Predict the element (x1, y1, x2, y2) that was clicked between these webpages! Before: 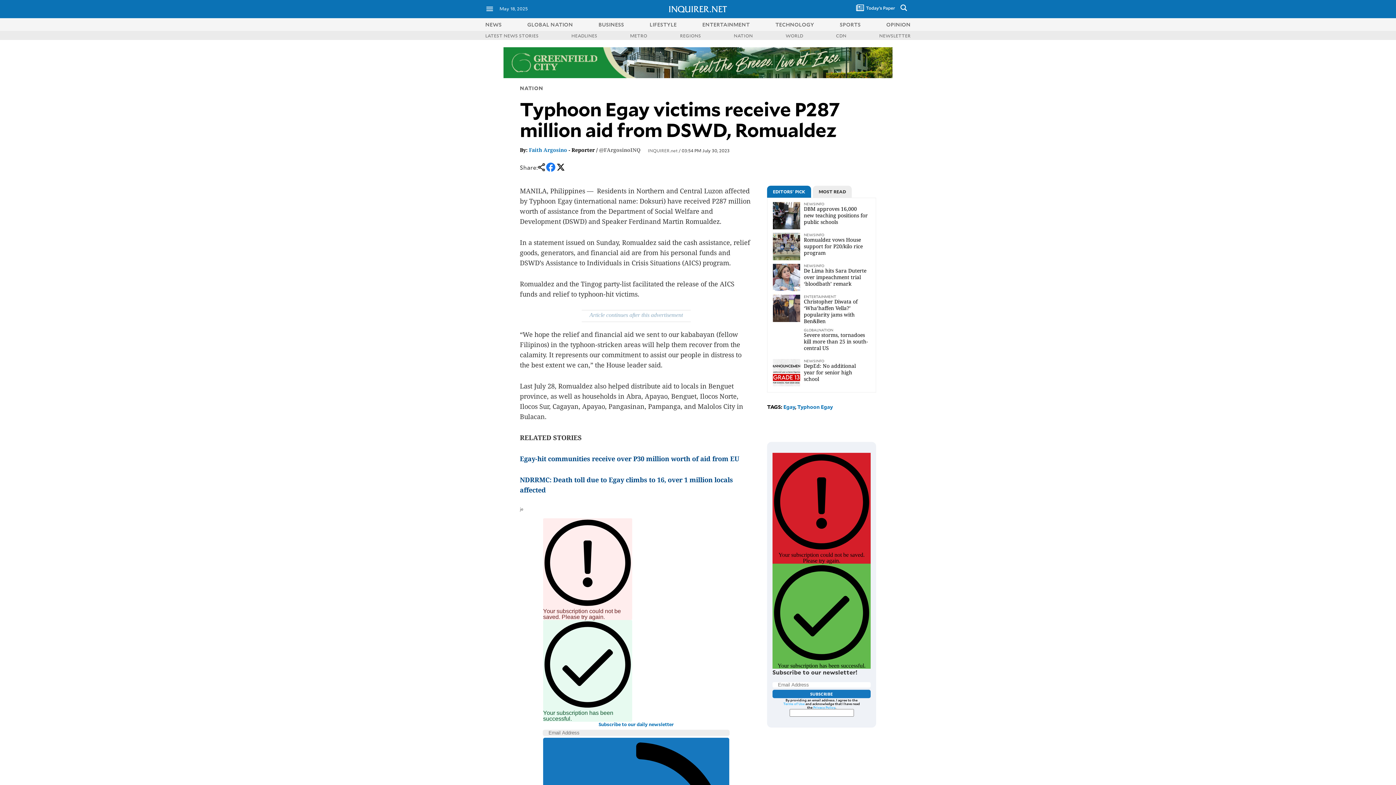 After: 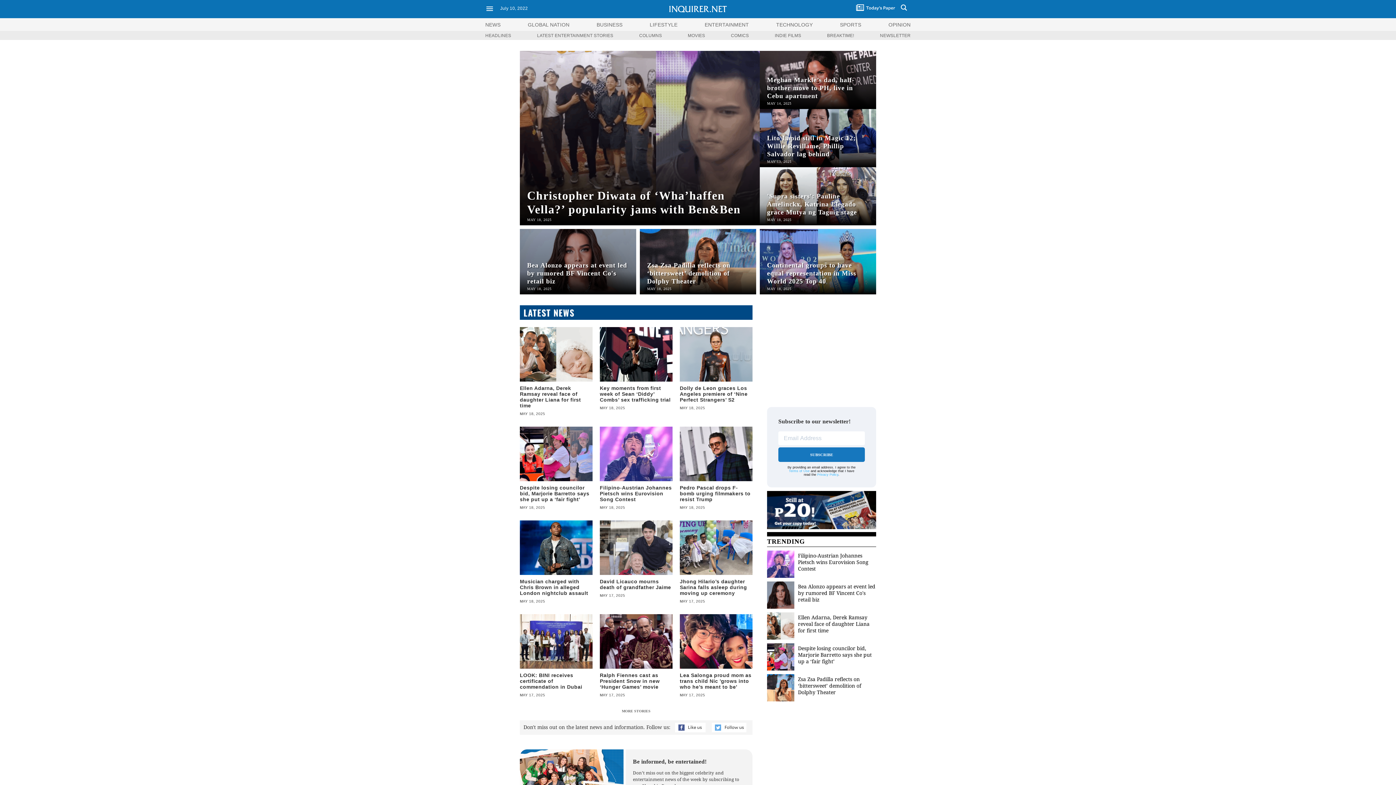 Action: bbox: (702, 20, 750, 27) label: ENTERTAINMENT